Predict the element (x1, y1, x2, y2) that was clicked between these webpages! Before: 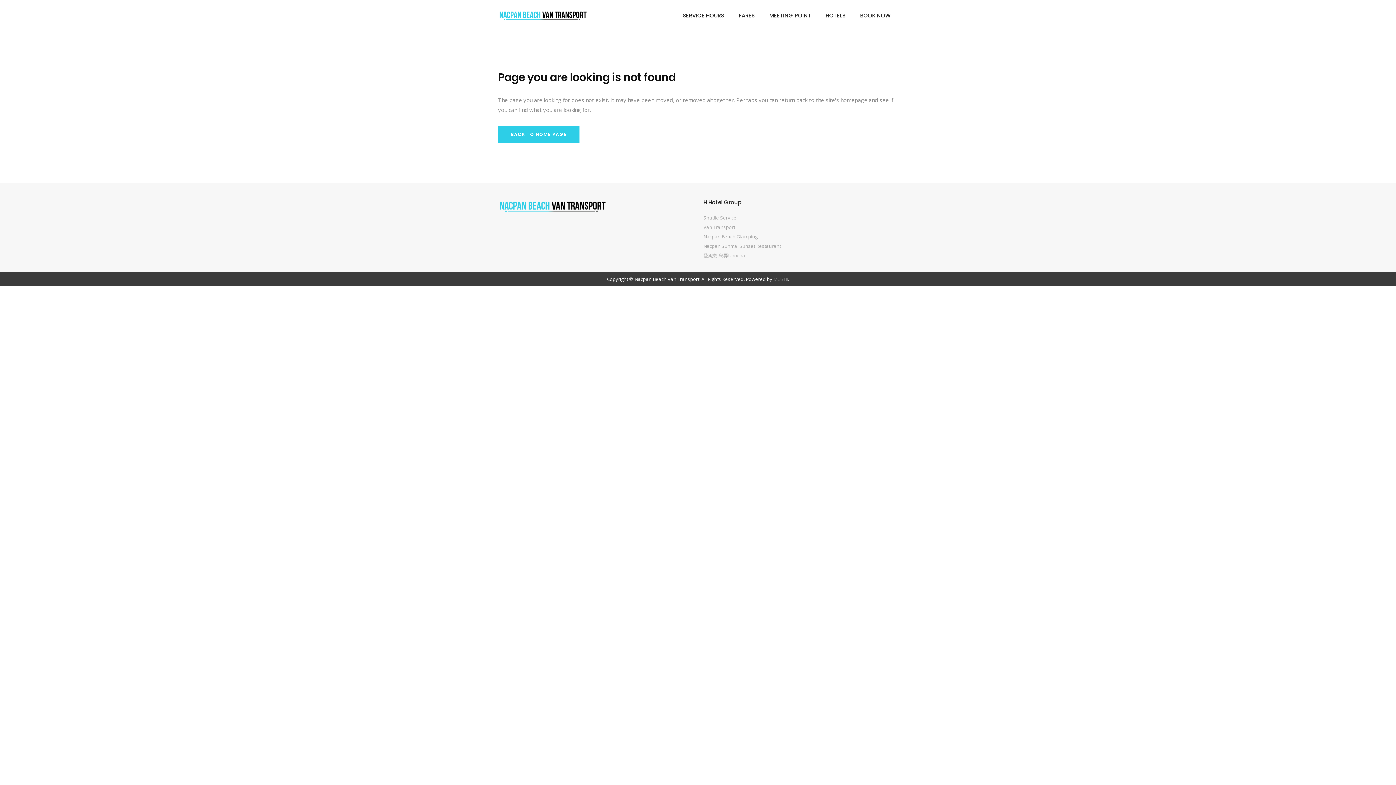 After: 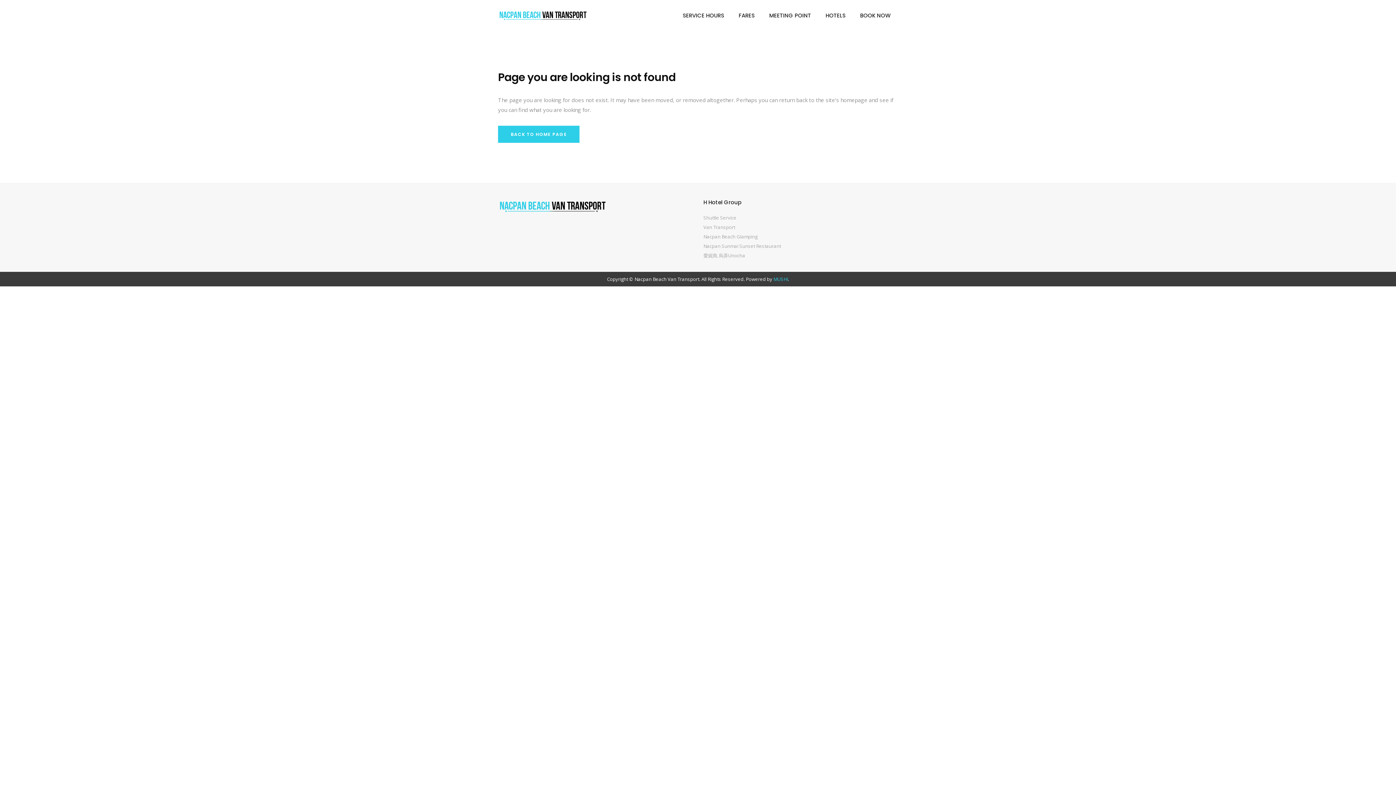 Action: label: MUSHI bbox: (773, 276, 788, 282)